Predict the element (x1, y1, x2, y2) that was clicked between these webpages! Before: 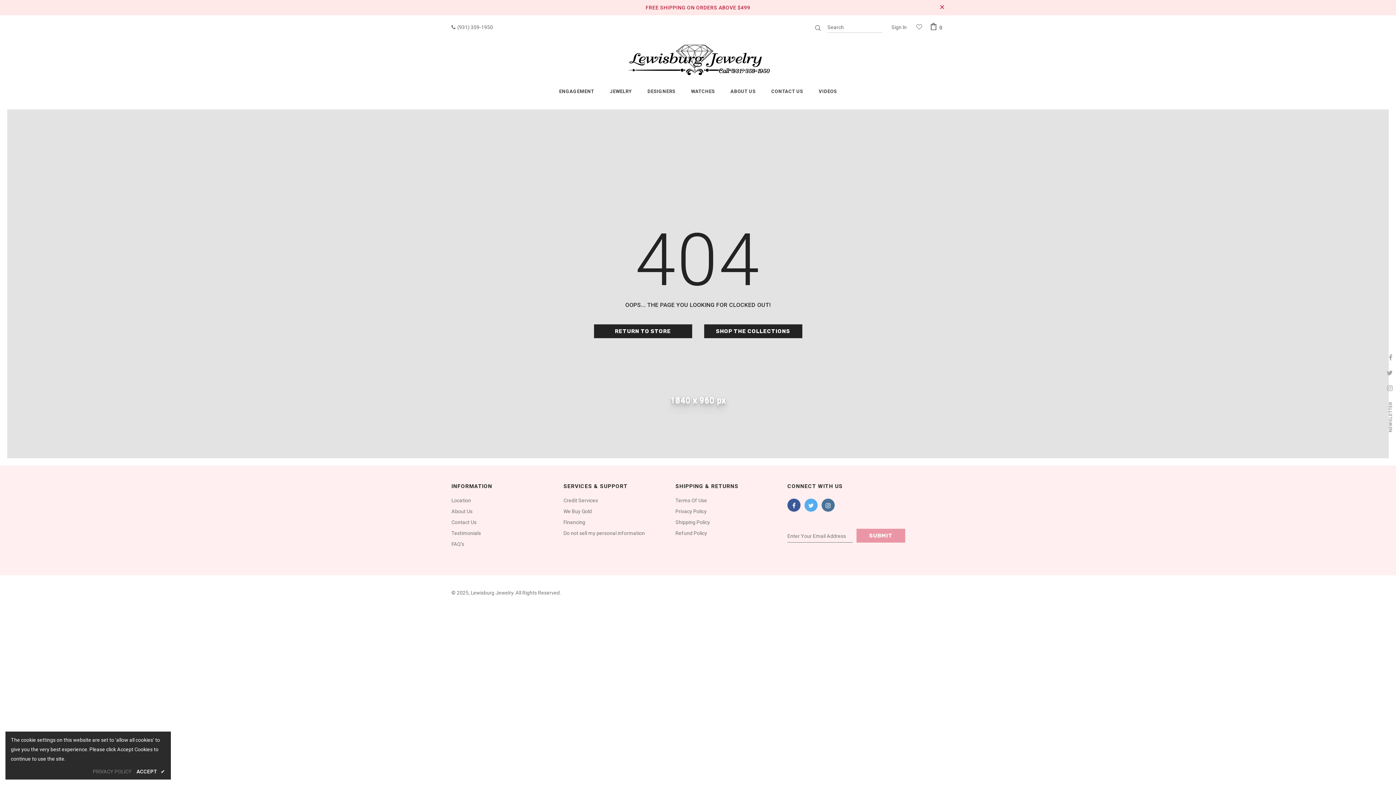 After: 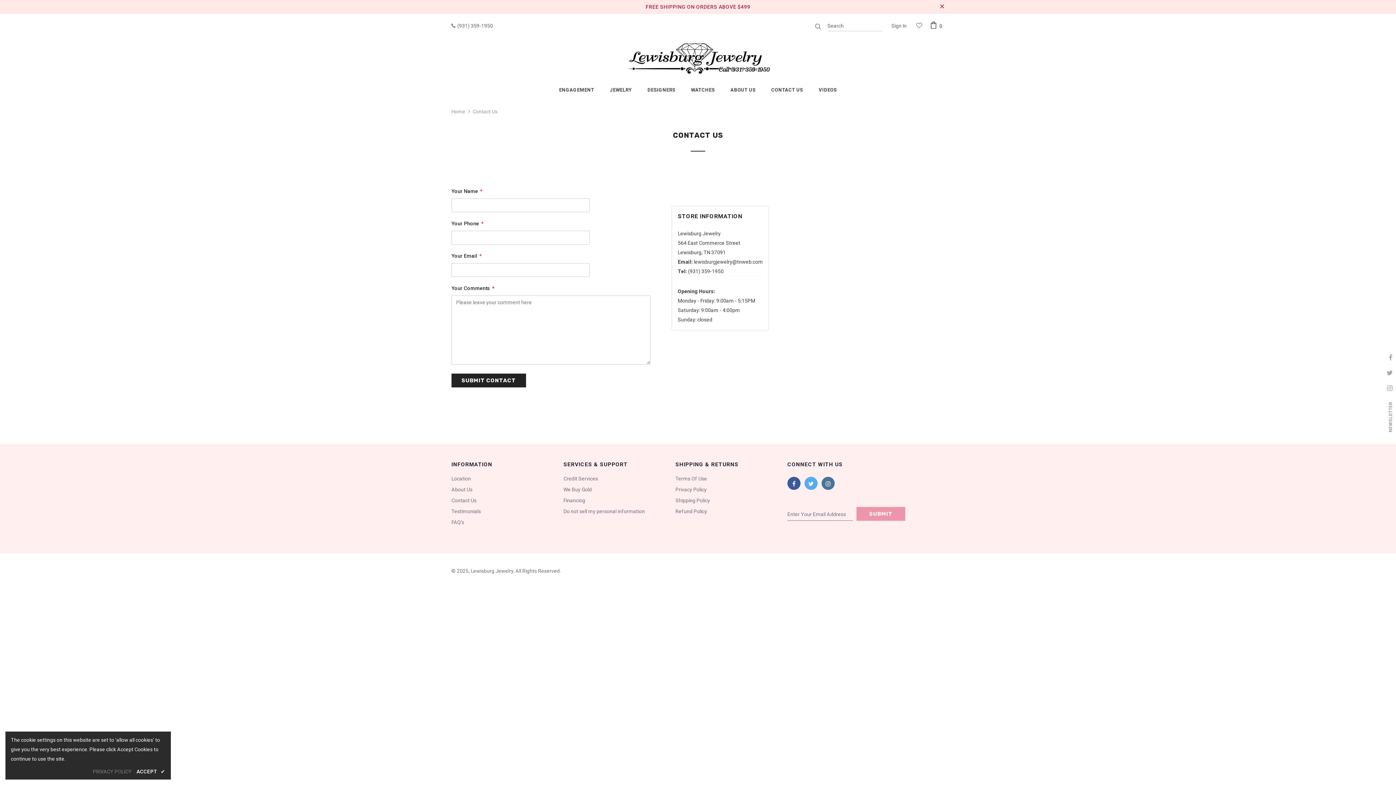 Action: bbox: (451, 517, 476, 528) label: Contact Us